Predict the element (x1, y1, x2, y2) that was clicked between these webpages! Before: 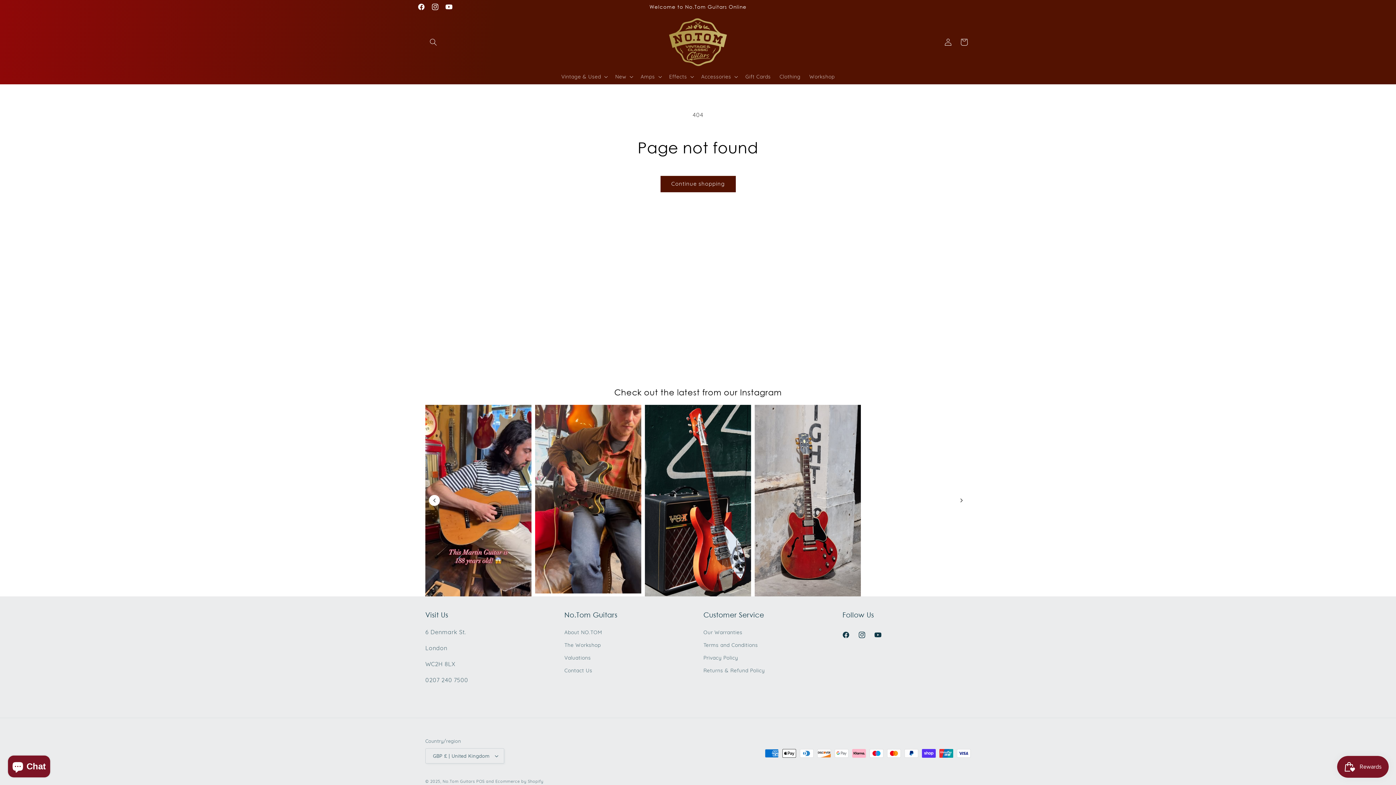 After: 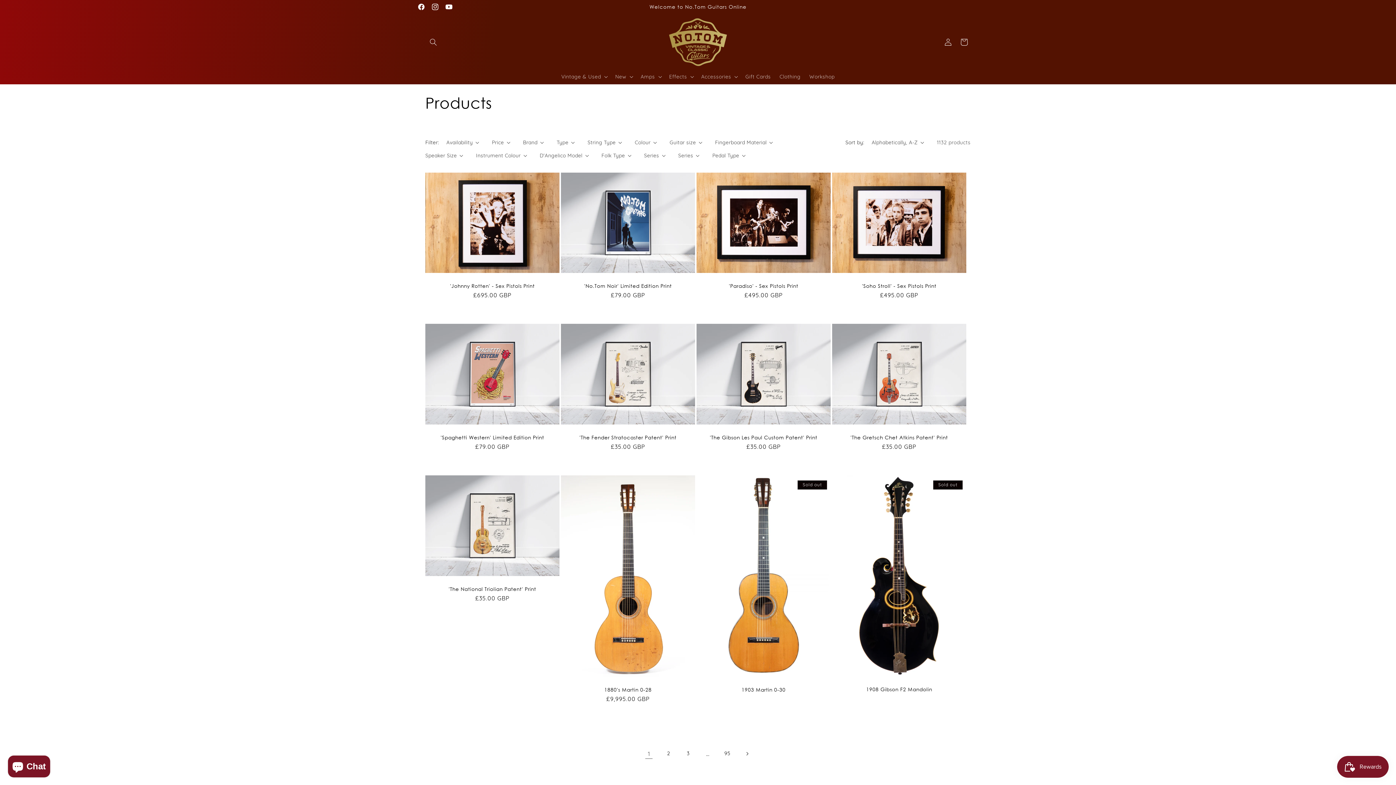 Action: label: Continue shopping bbox: (660, 175, 735, 192)